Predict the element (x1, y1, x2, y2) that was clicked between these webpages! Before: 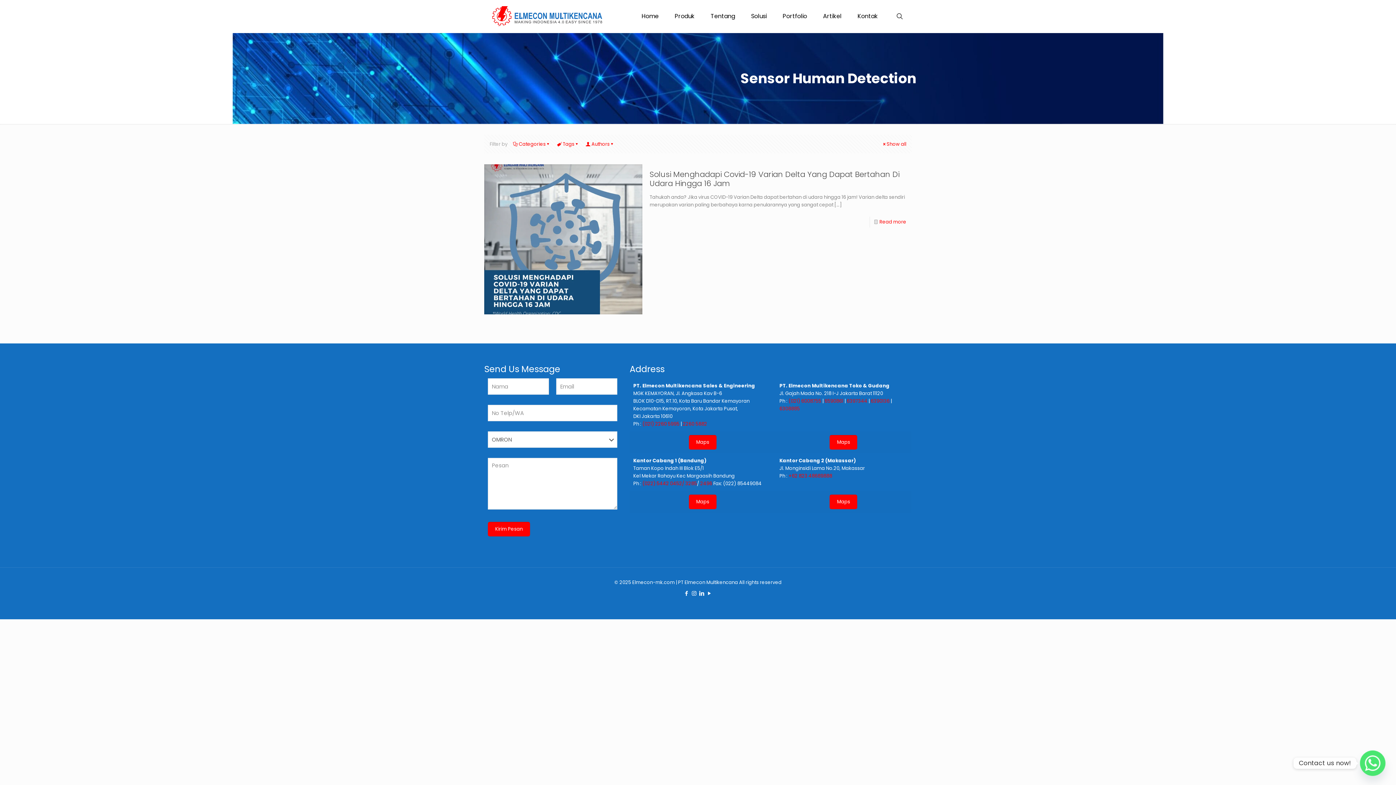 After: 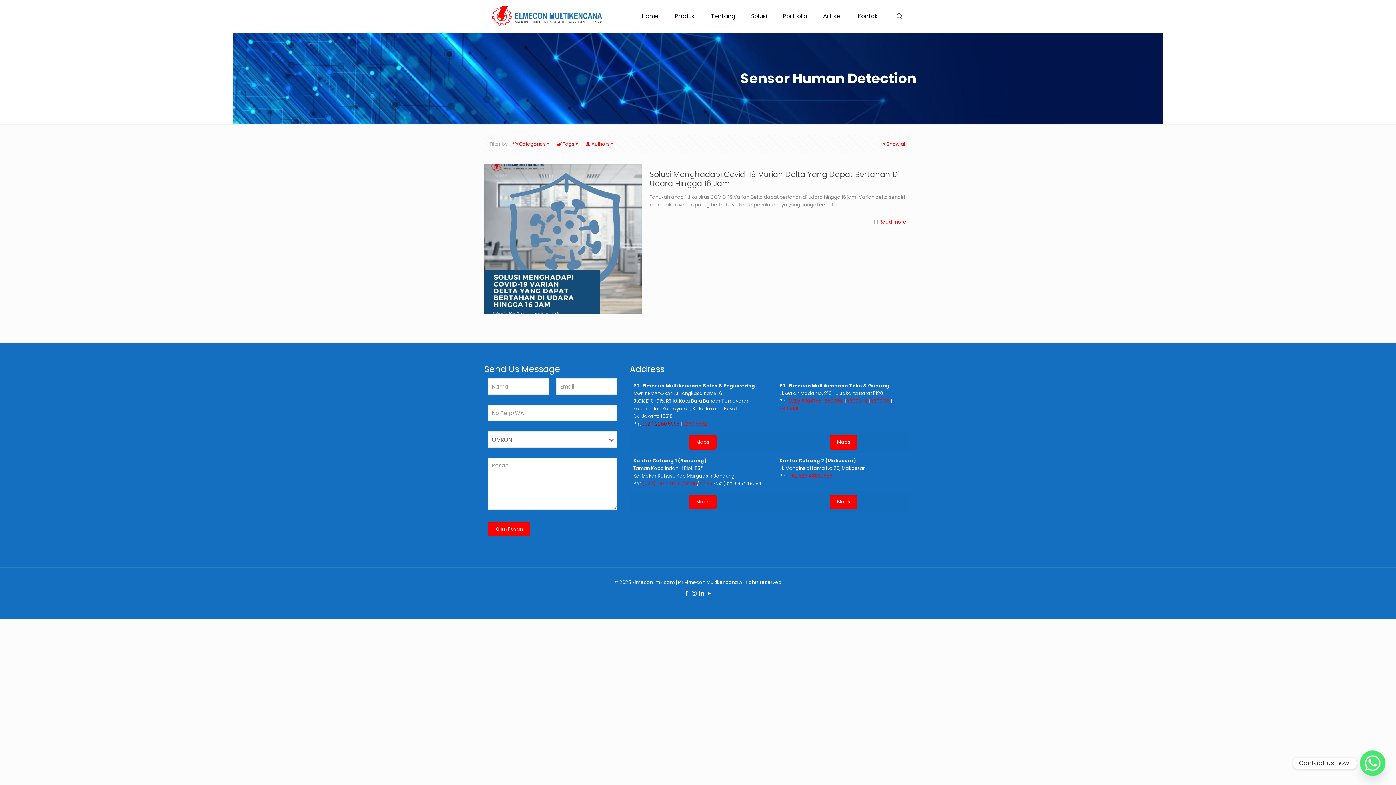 Action: label: (021) 2260 5995 bbox: (642, 420, 679, 427)